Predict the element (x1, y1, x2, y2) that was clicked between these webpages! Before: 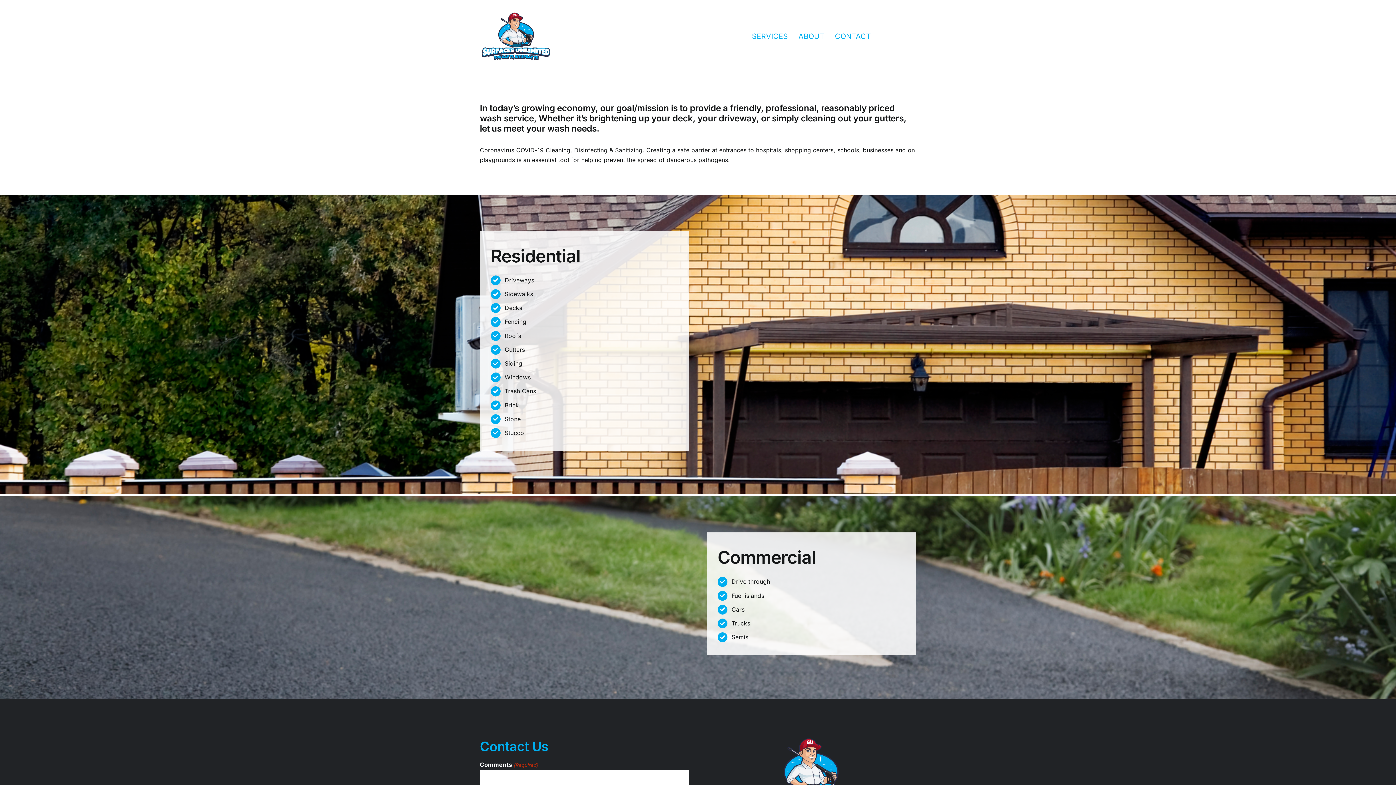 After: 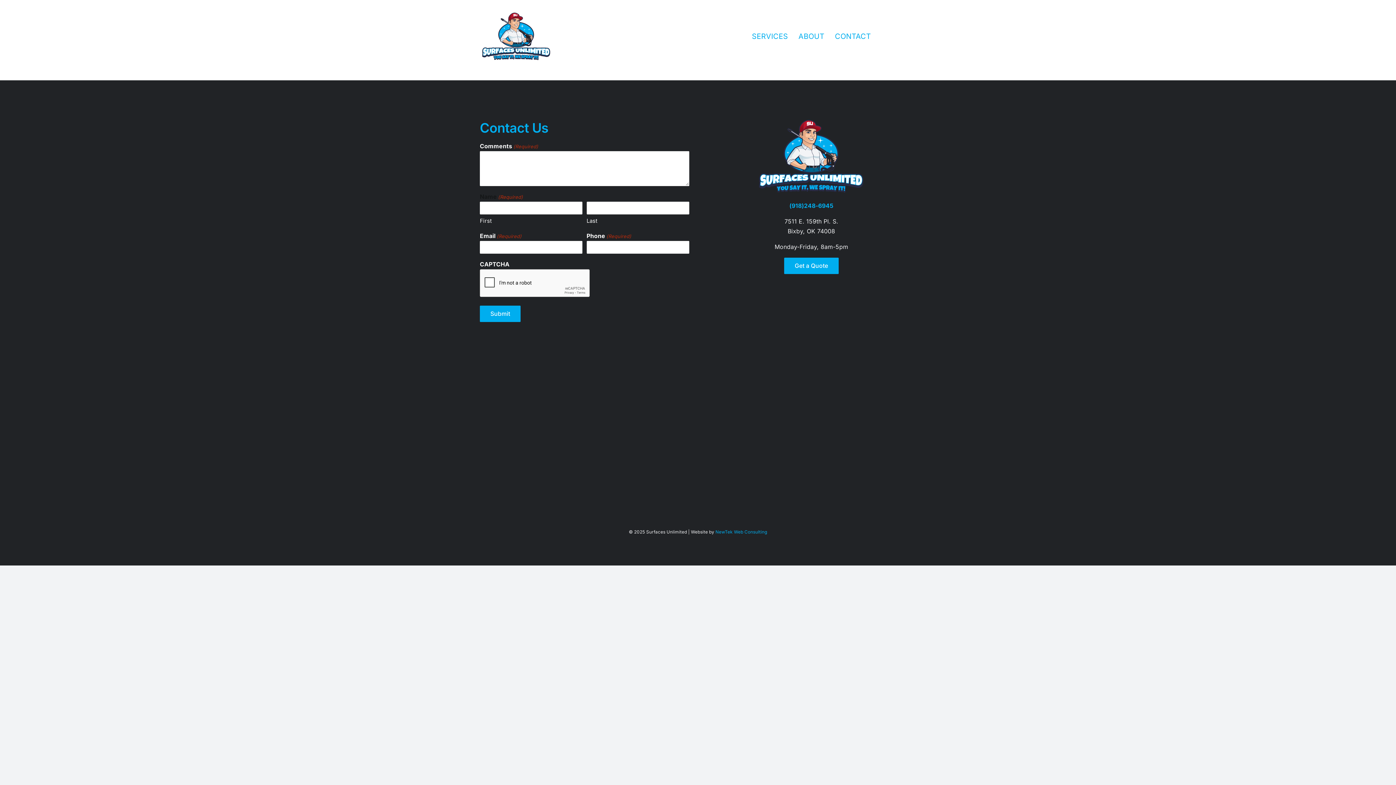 Action: bbox: (835, 21, 871, 50) label: CONTACT